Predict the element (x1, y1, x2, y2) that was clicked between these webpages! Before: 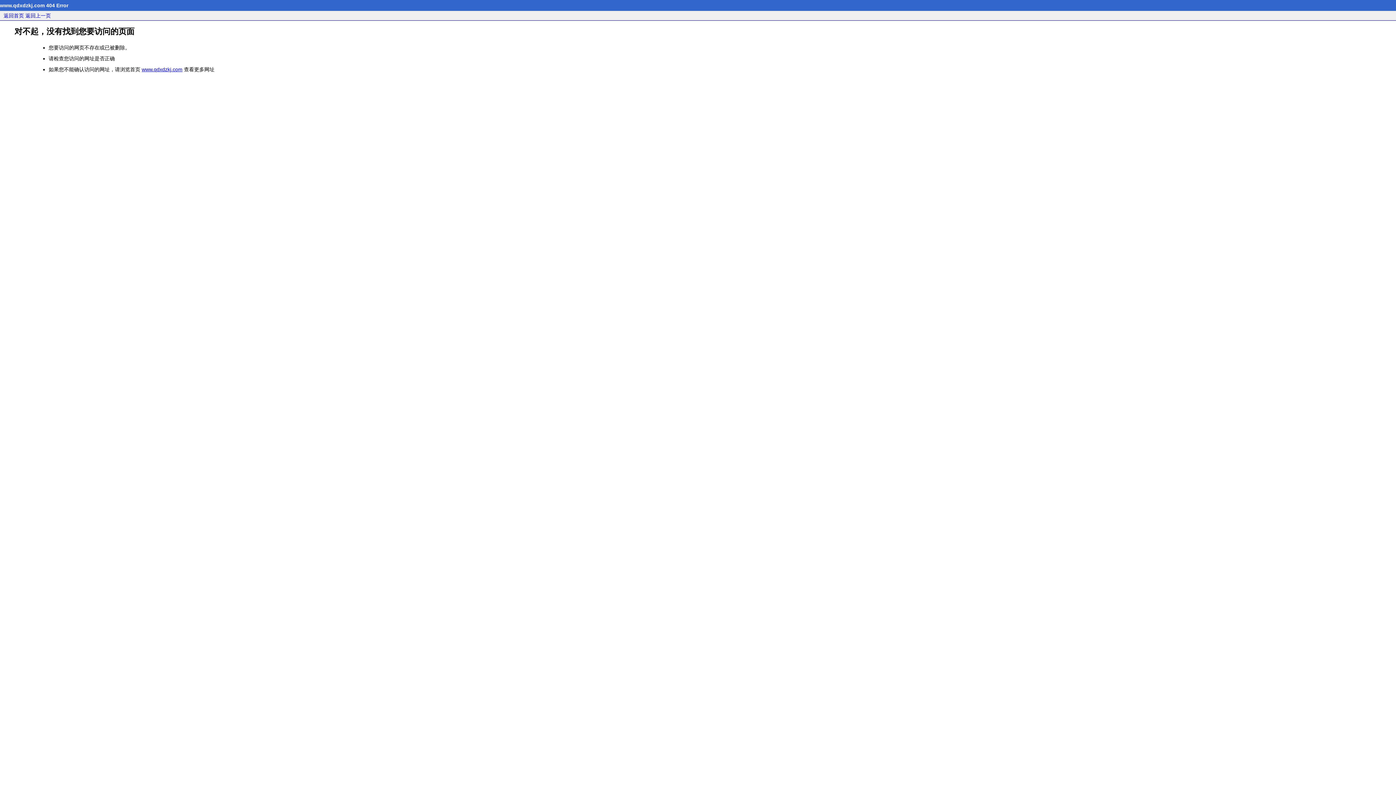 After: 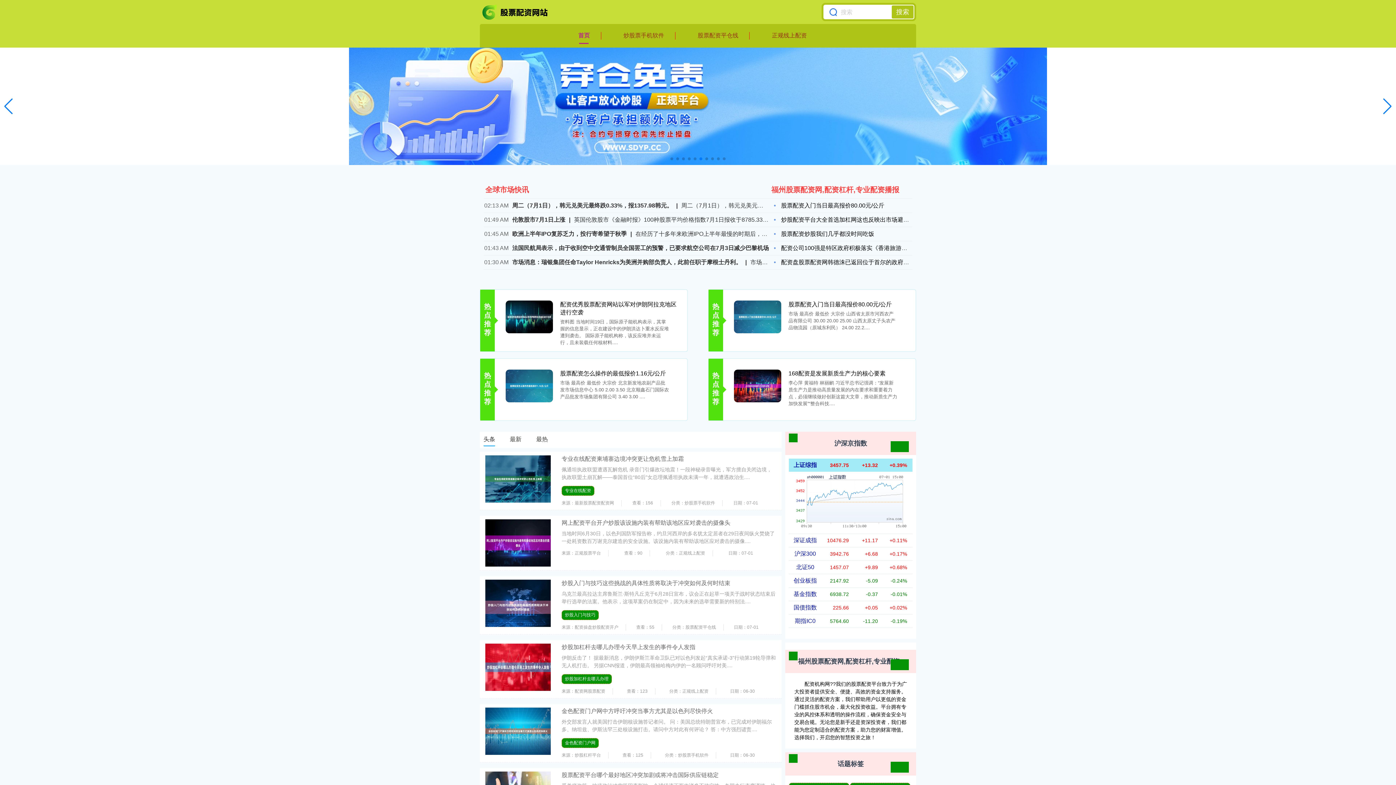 Action: label: www.qdxdzkj.com bbox: (141, 66, 182, 72)